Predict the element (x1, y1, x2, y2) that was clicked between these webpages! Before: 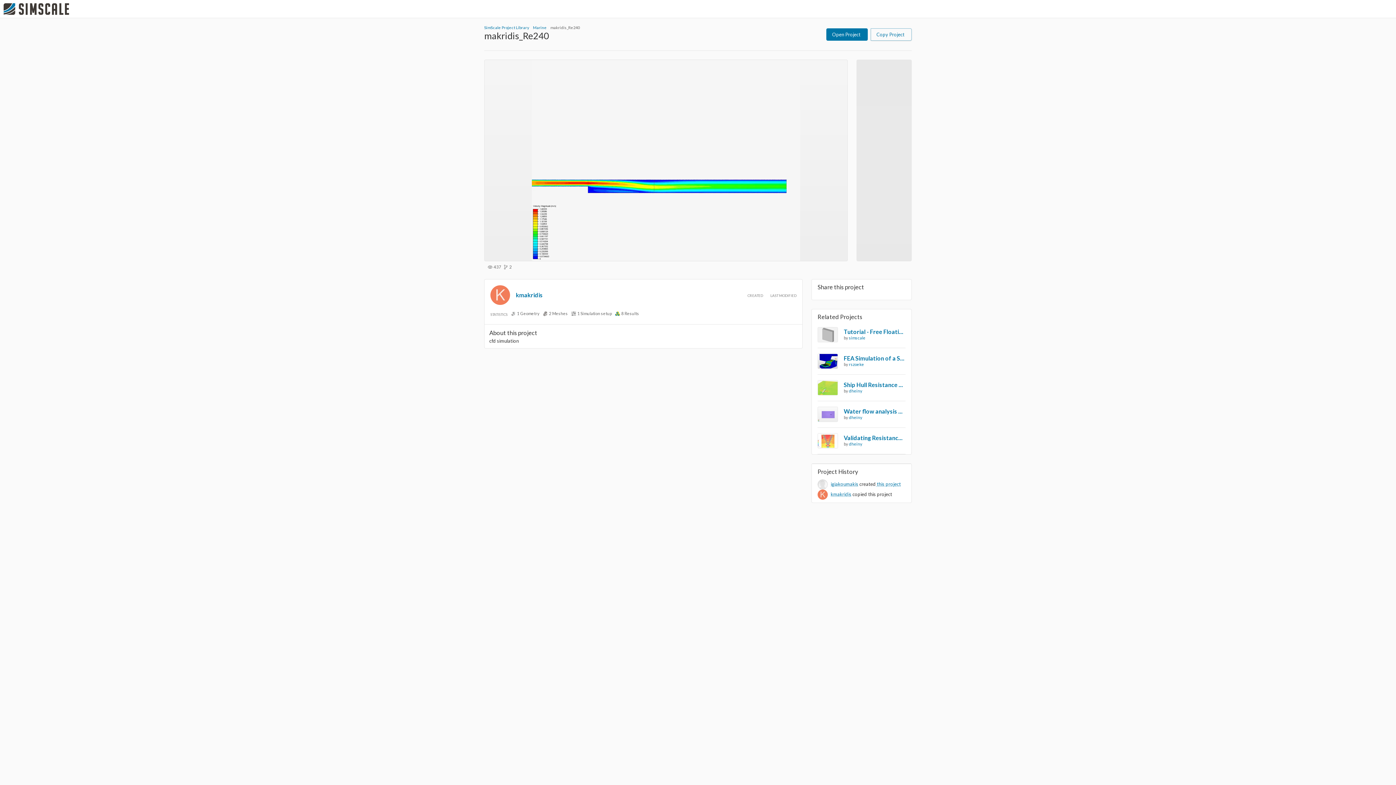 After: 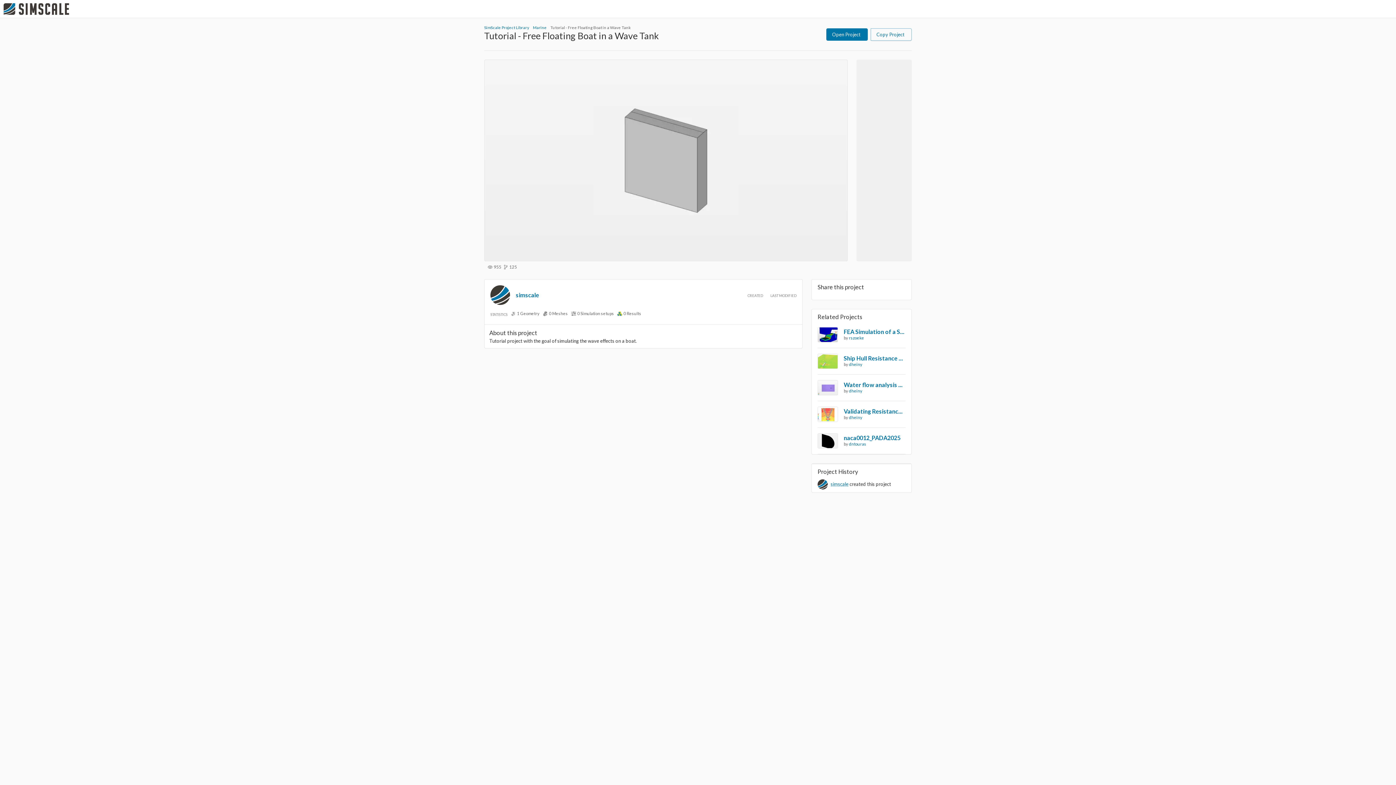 Action: bbox: (817, 327, 838, 342)